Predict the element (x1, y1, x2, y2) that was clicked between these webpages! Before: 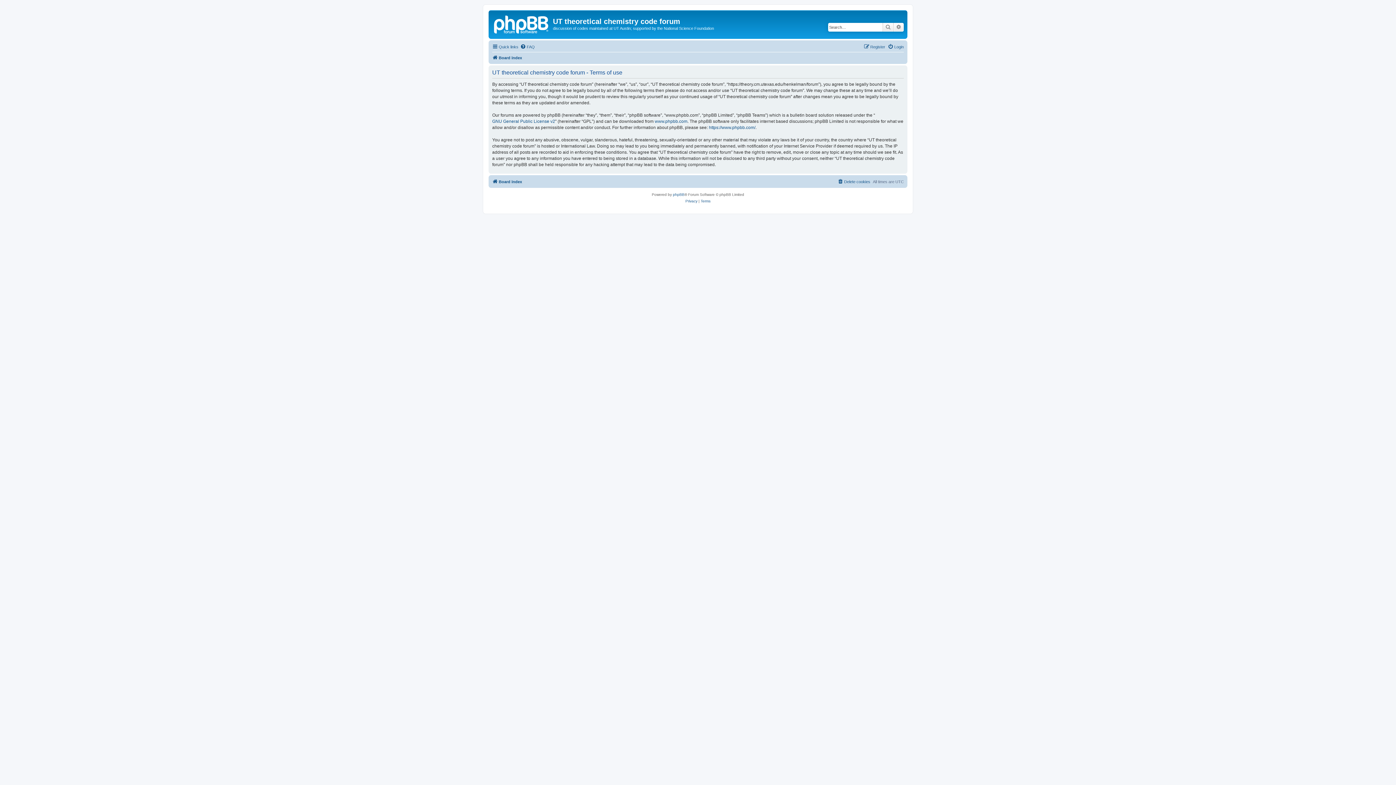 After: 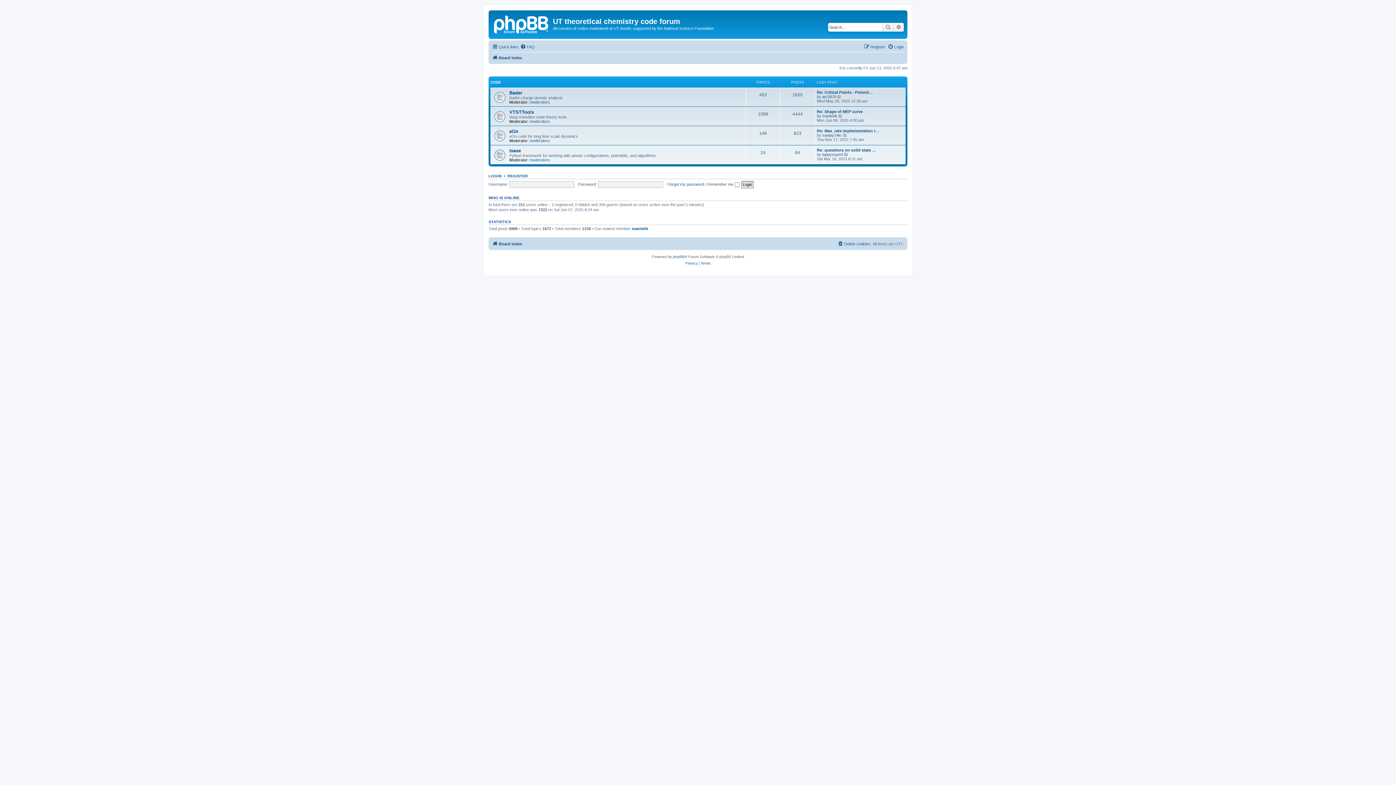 Action: bbox: (492, 177, 522, 186) label: Board index